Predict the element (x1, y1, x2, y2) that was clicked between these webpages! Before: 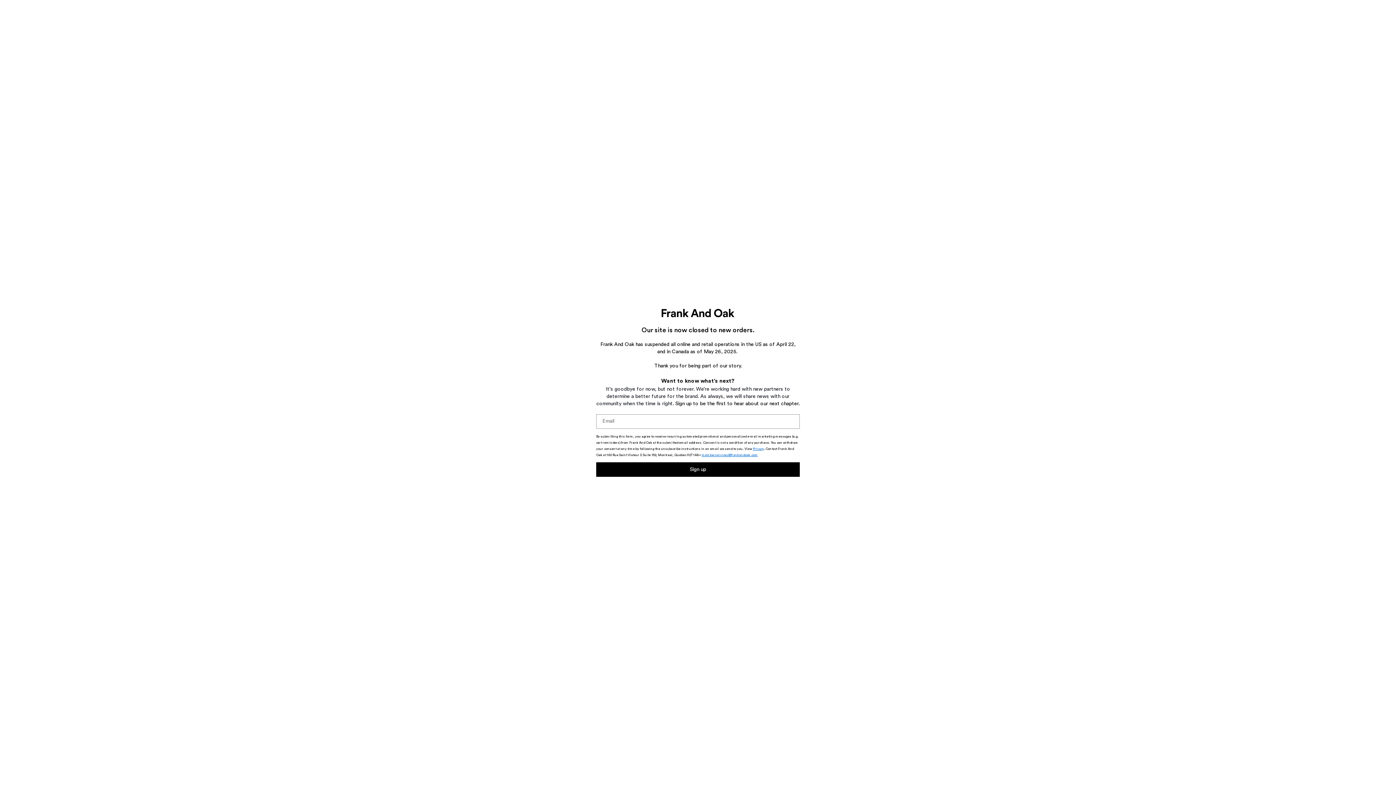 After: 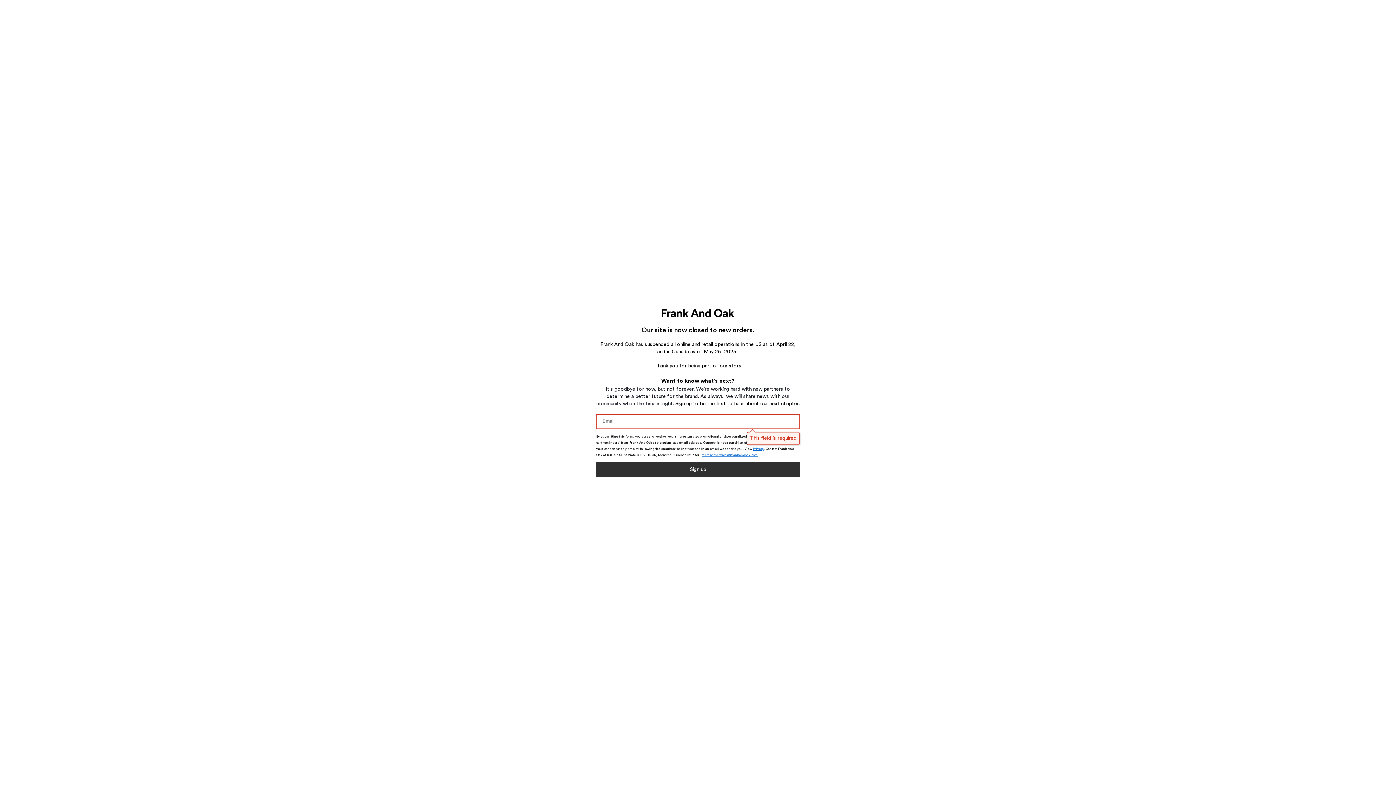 Action: bbox: (596, 462, 800, 477) label: Sign up